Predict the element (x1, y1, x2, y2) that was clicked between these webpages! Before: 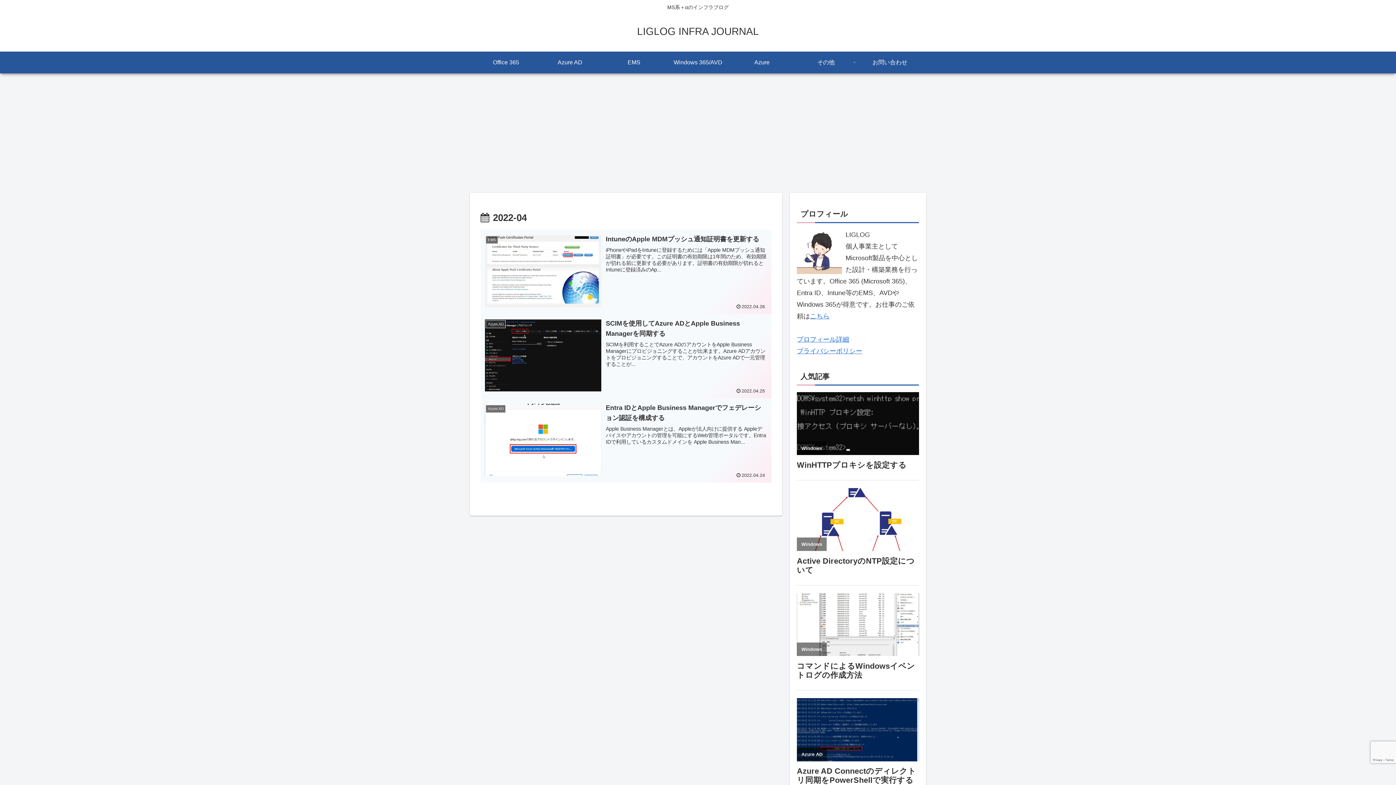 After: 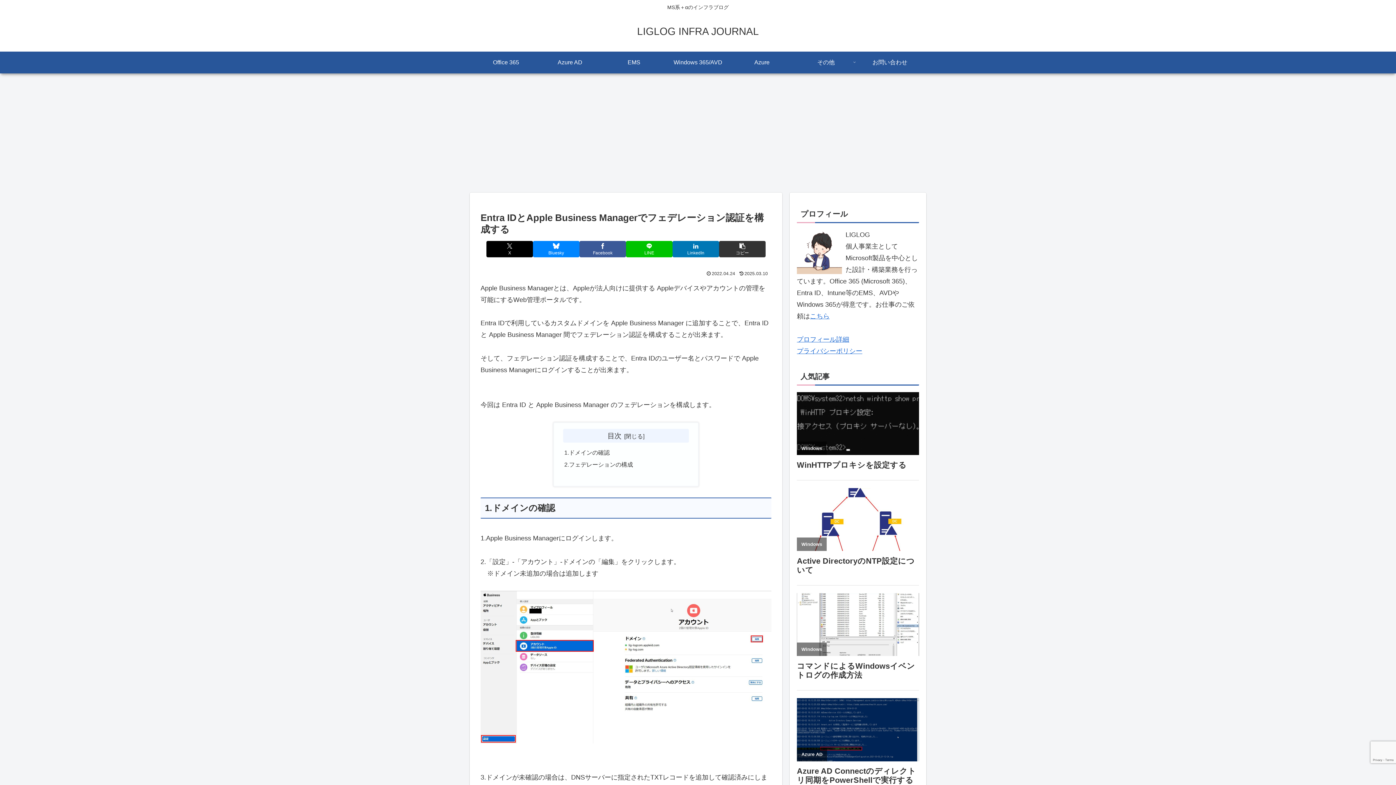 Action: bbox: (480, 398, 771, 483) label: Azure AD
Entra IDとApple Business Managerでフェデレーション認証を構成する
Apple Business Managerとは、Appleが法人向けに提供する Appleデバイスやアカウントの管理を可能にするWeb管理ポータルです。Entra IDで利用しているカスタムドメインを Apple Business Man...
2022.04.24